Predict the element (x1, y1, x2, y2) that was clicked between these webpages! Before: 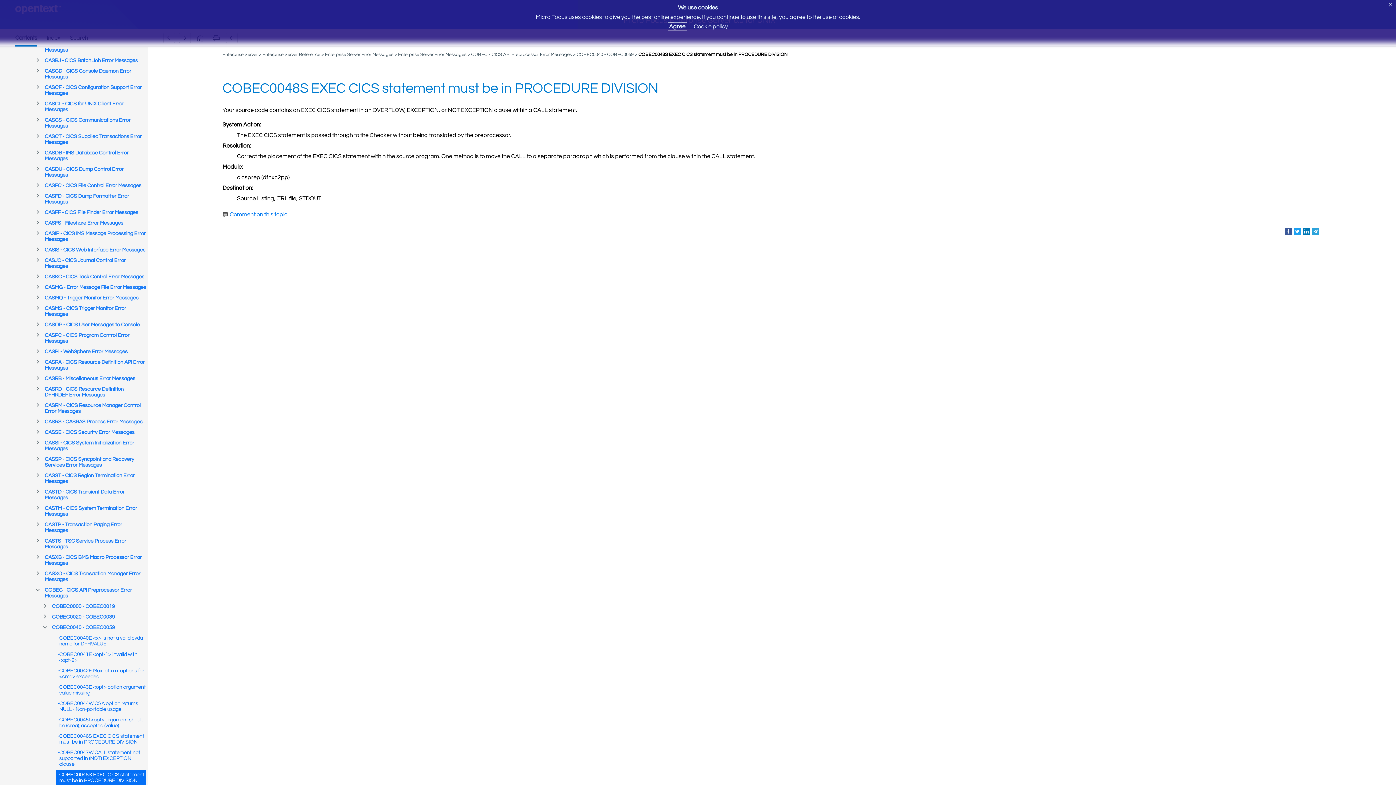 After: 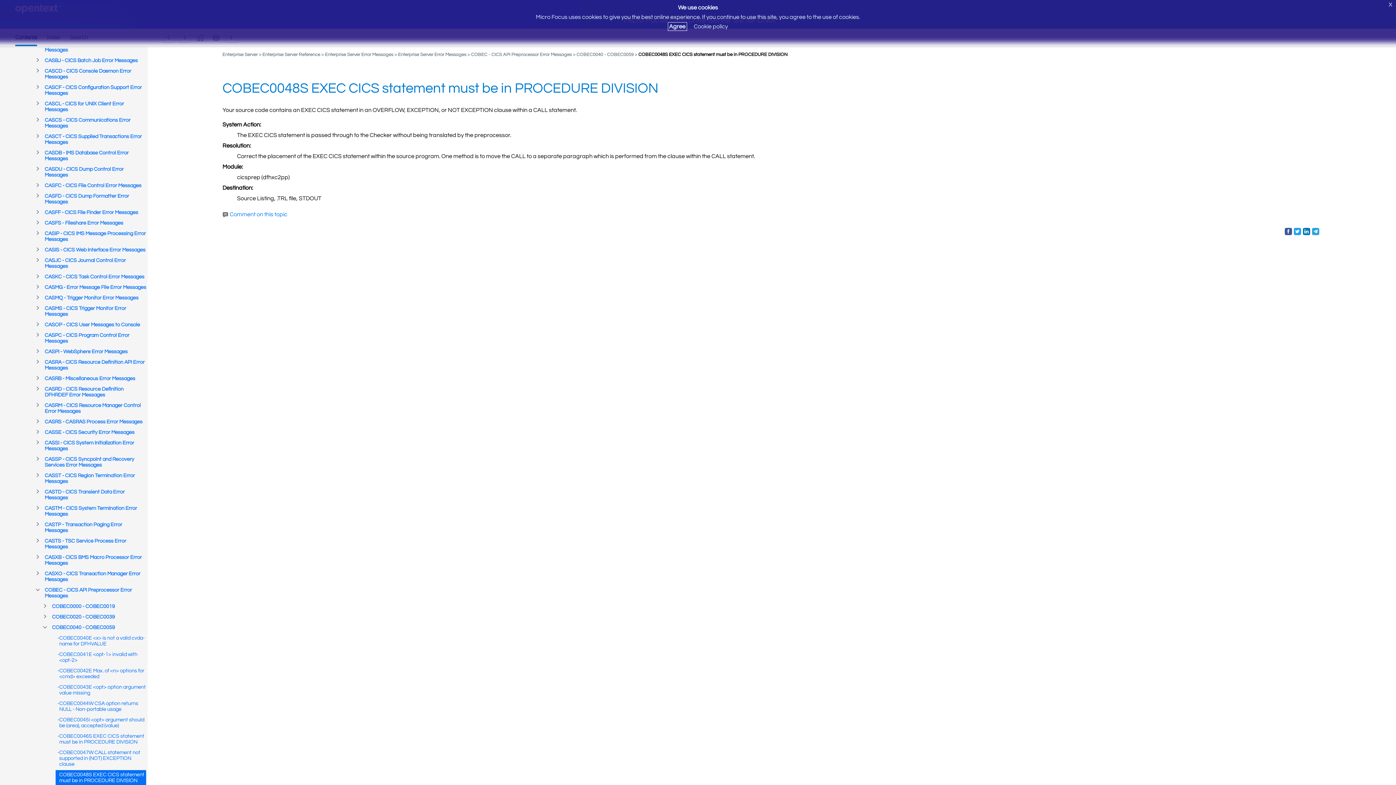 Action: bbox: (15, 34, 37, 46)